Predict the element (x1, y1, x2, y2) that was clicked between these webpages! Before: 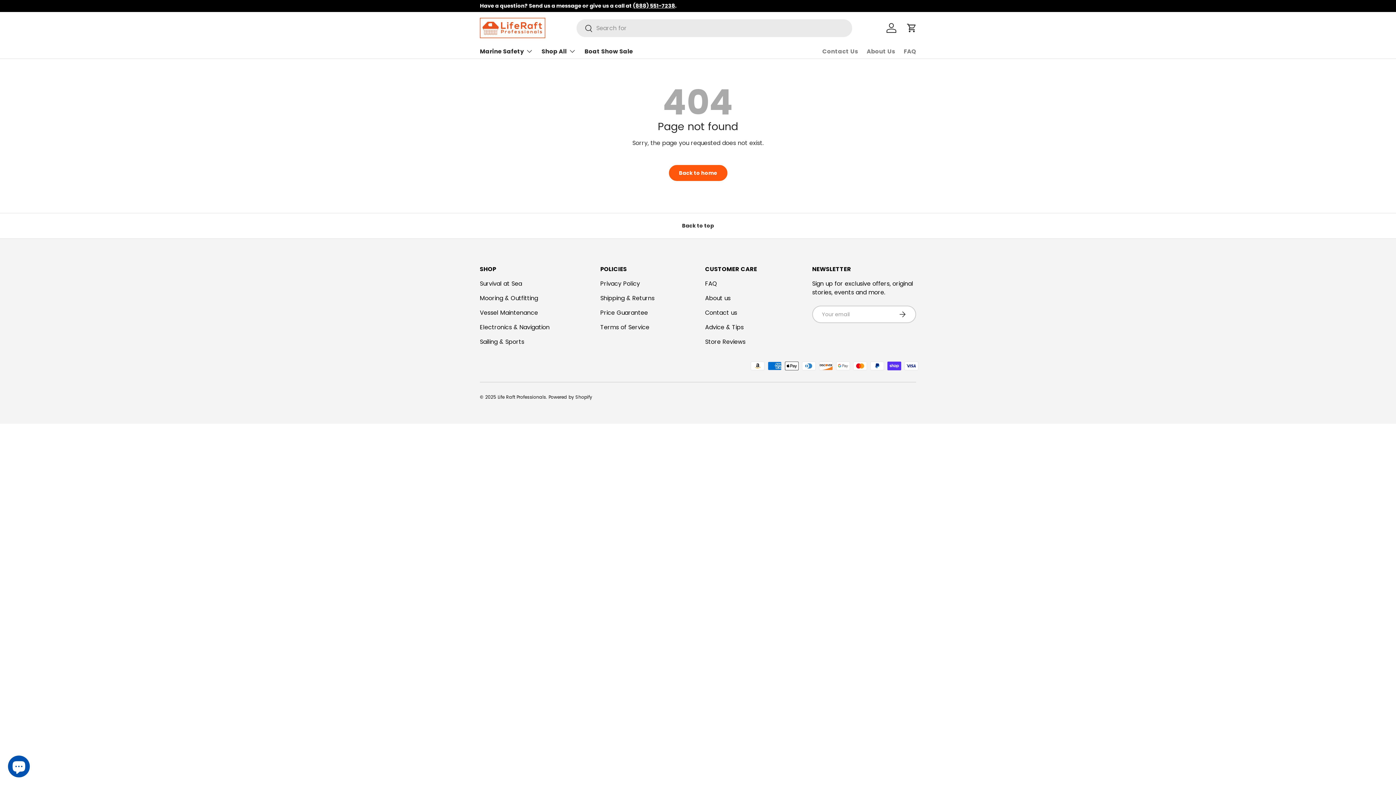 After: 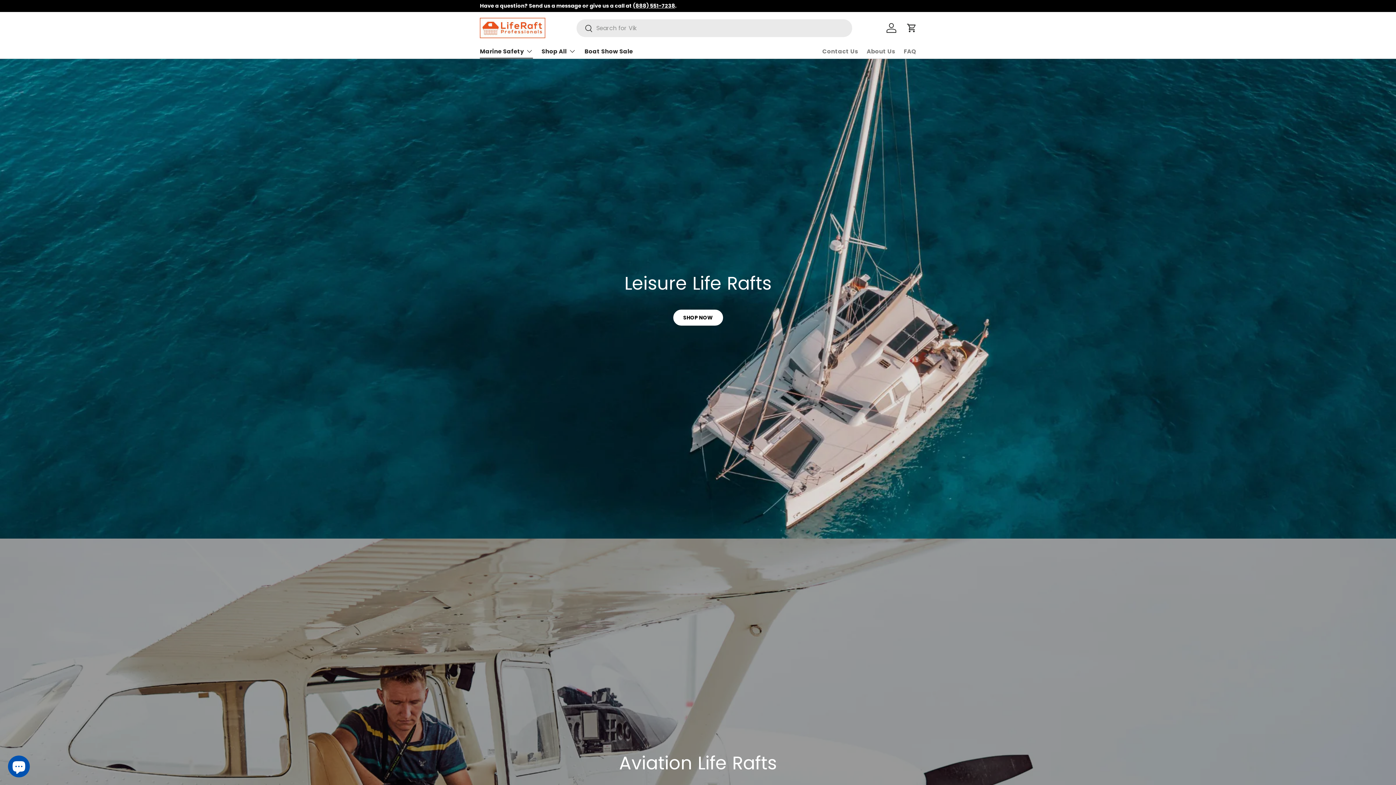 Action: label: Marine Safety bbox: (480, 44, 533, 58)